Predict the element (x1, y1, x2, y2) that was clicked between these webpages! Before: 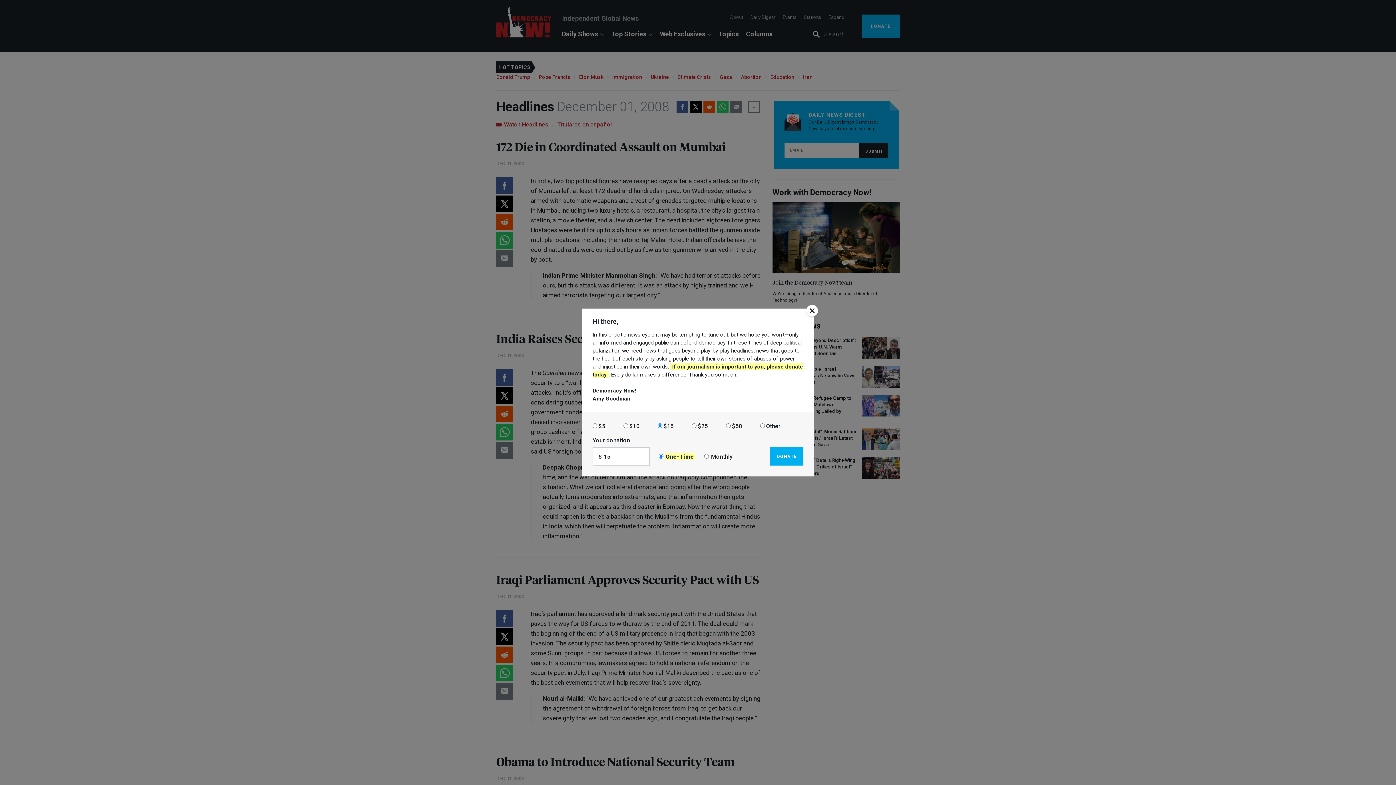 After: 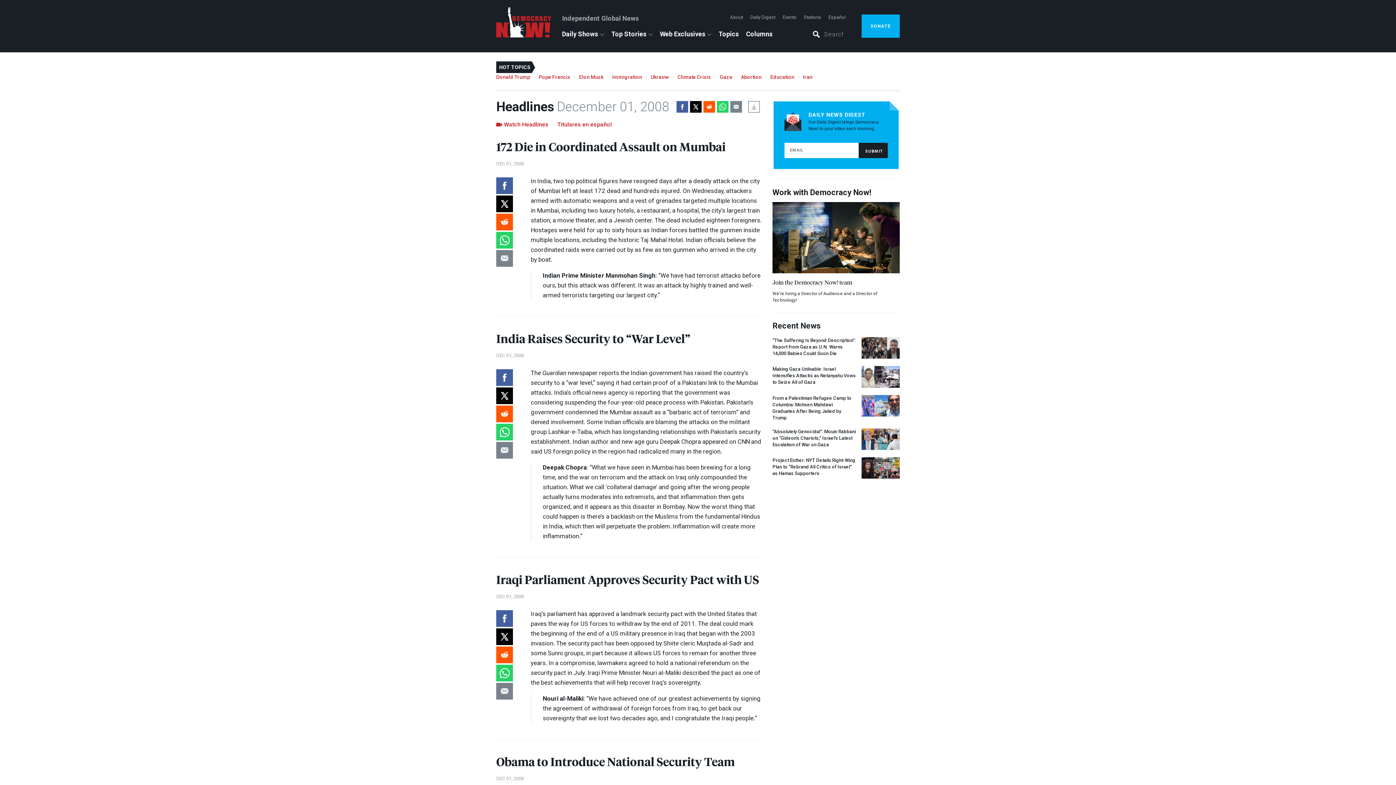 Action: bbox: (806, 305, 818, 317)